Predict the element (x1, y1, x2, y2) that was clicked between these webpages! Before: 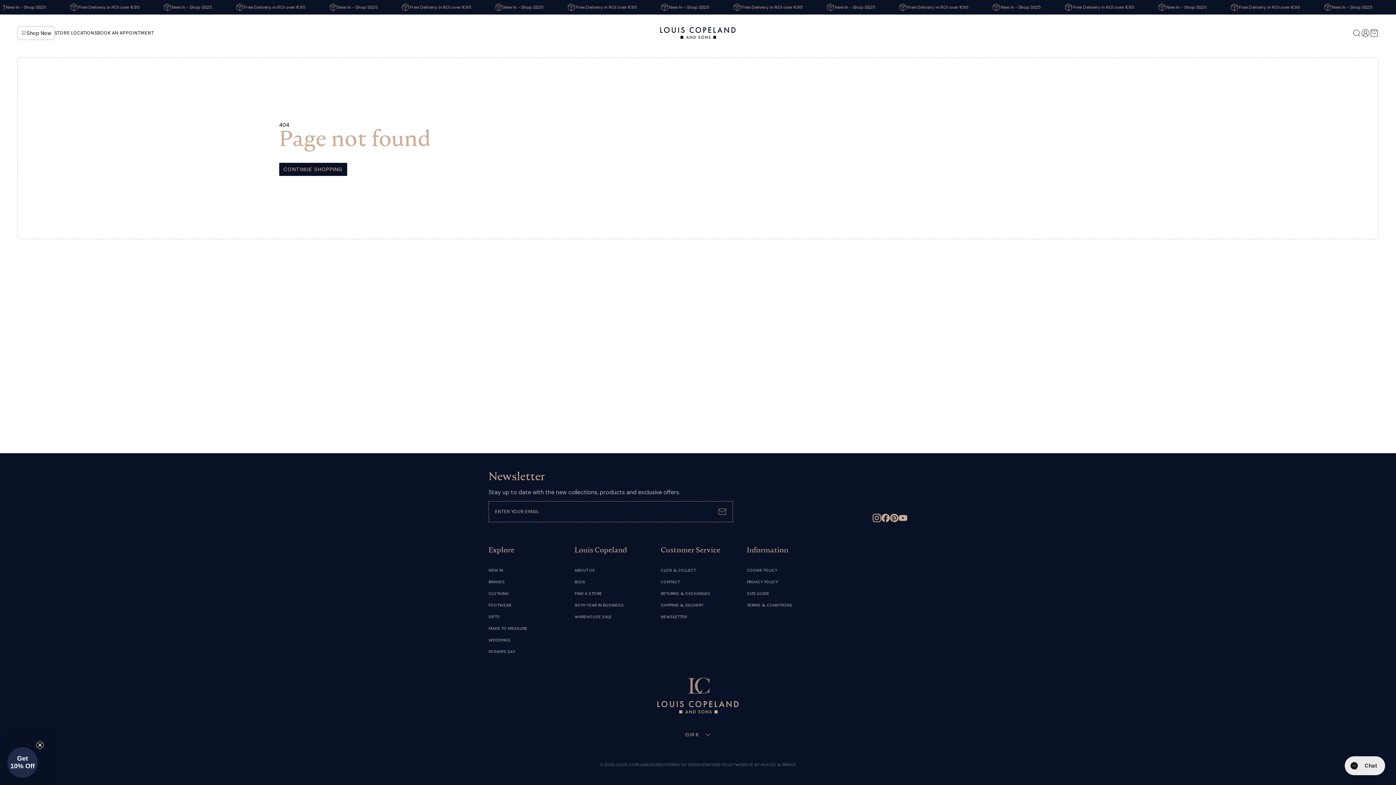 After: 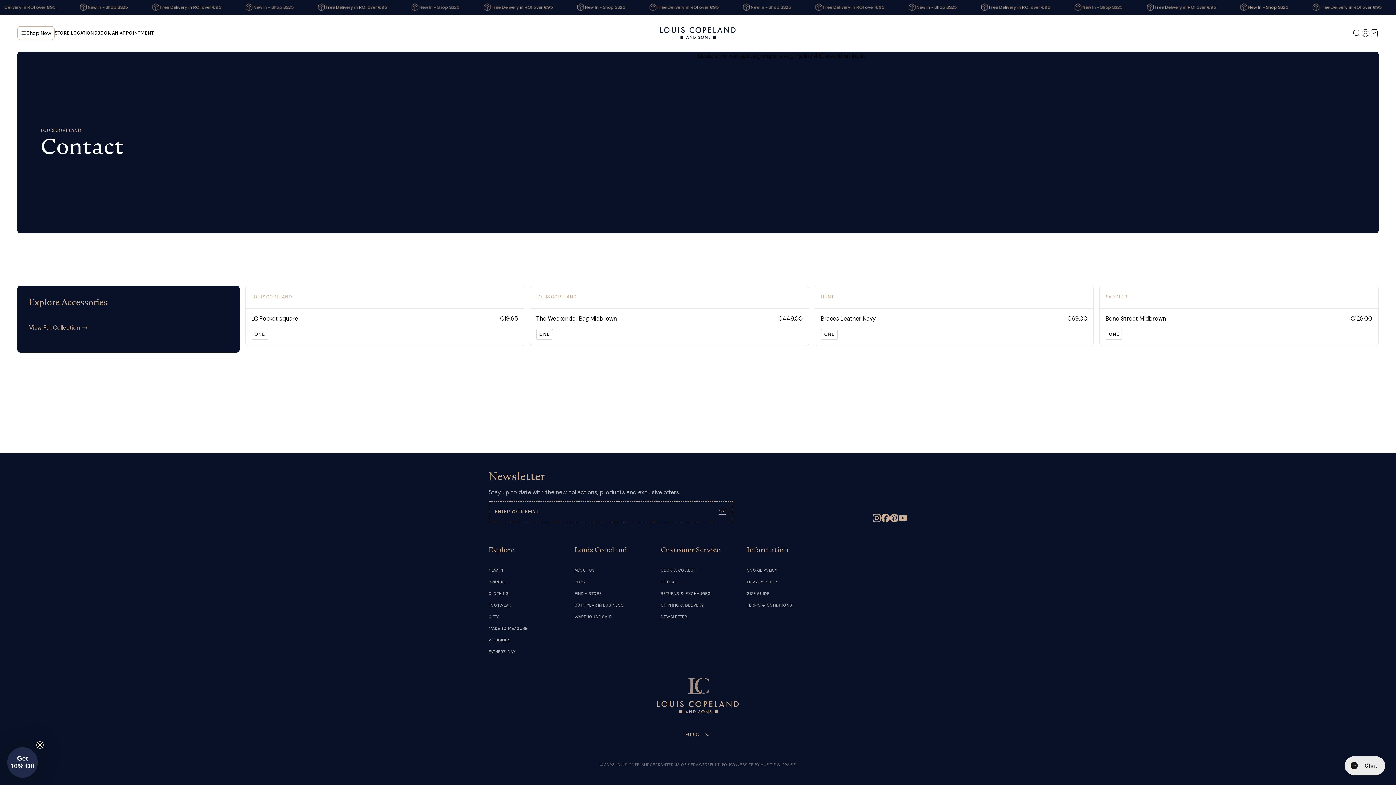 Action: bbox: (660, 587, 679, 593) label: CONTACT